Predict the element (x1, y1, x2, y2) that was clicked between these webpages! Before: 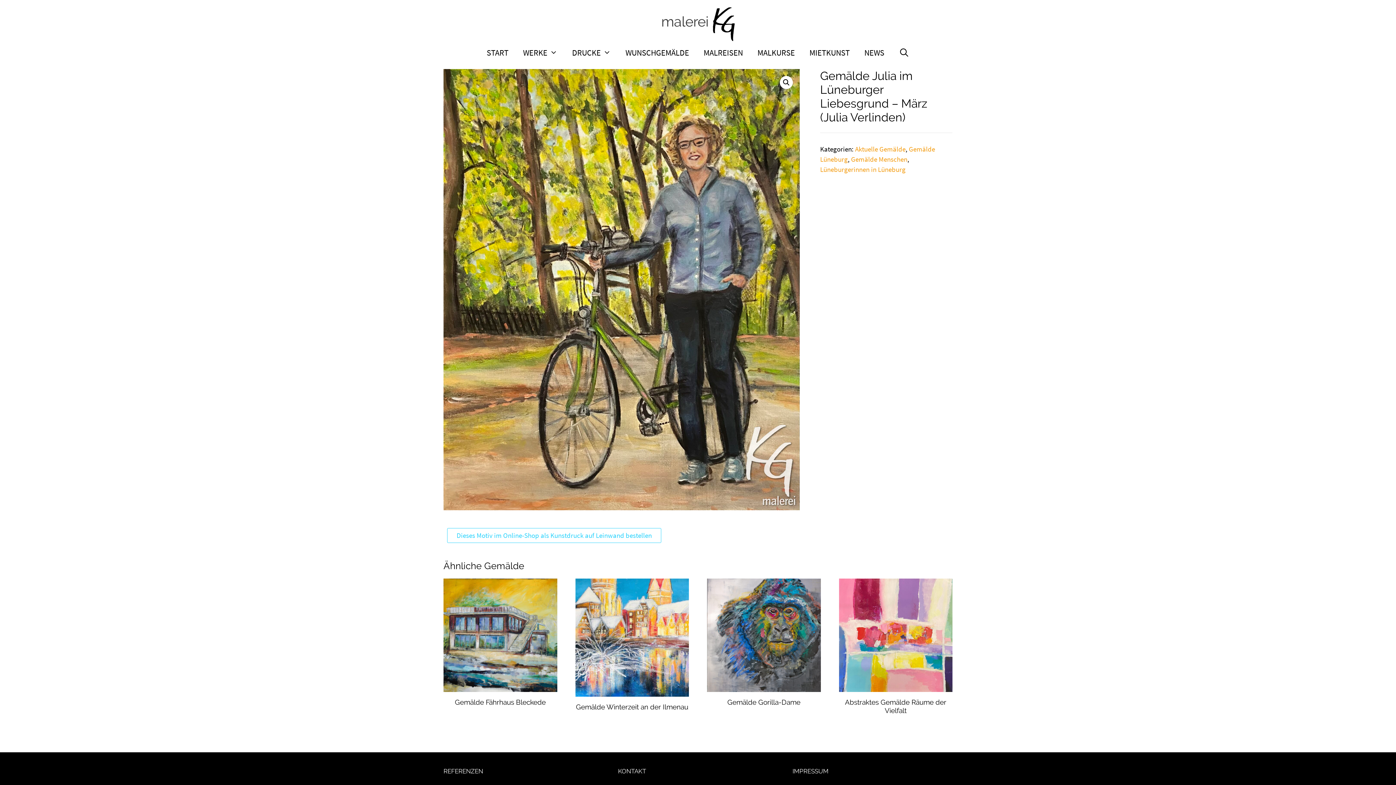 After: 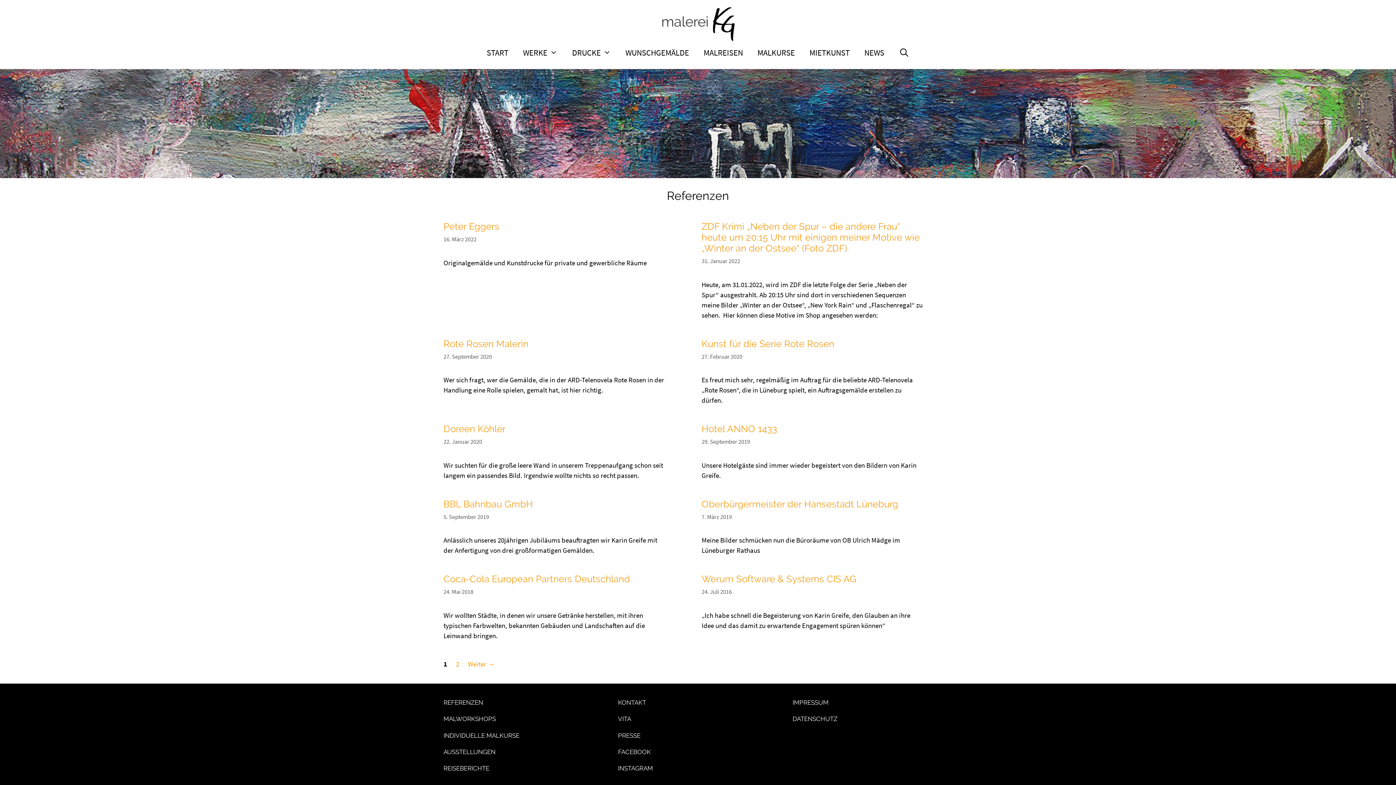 Action: label: REFERENZEN bbox: (443, 768, 483, 775)